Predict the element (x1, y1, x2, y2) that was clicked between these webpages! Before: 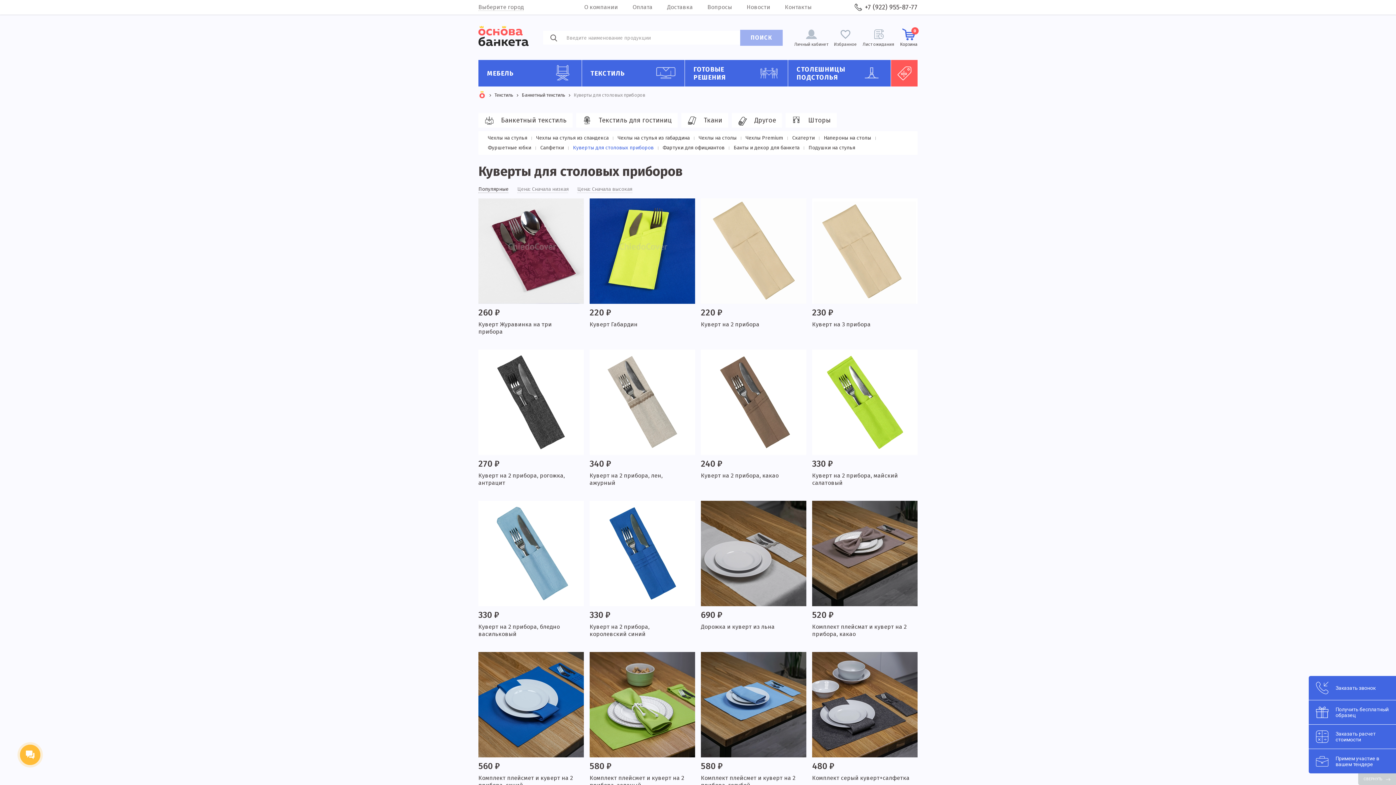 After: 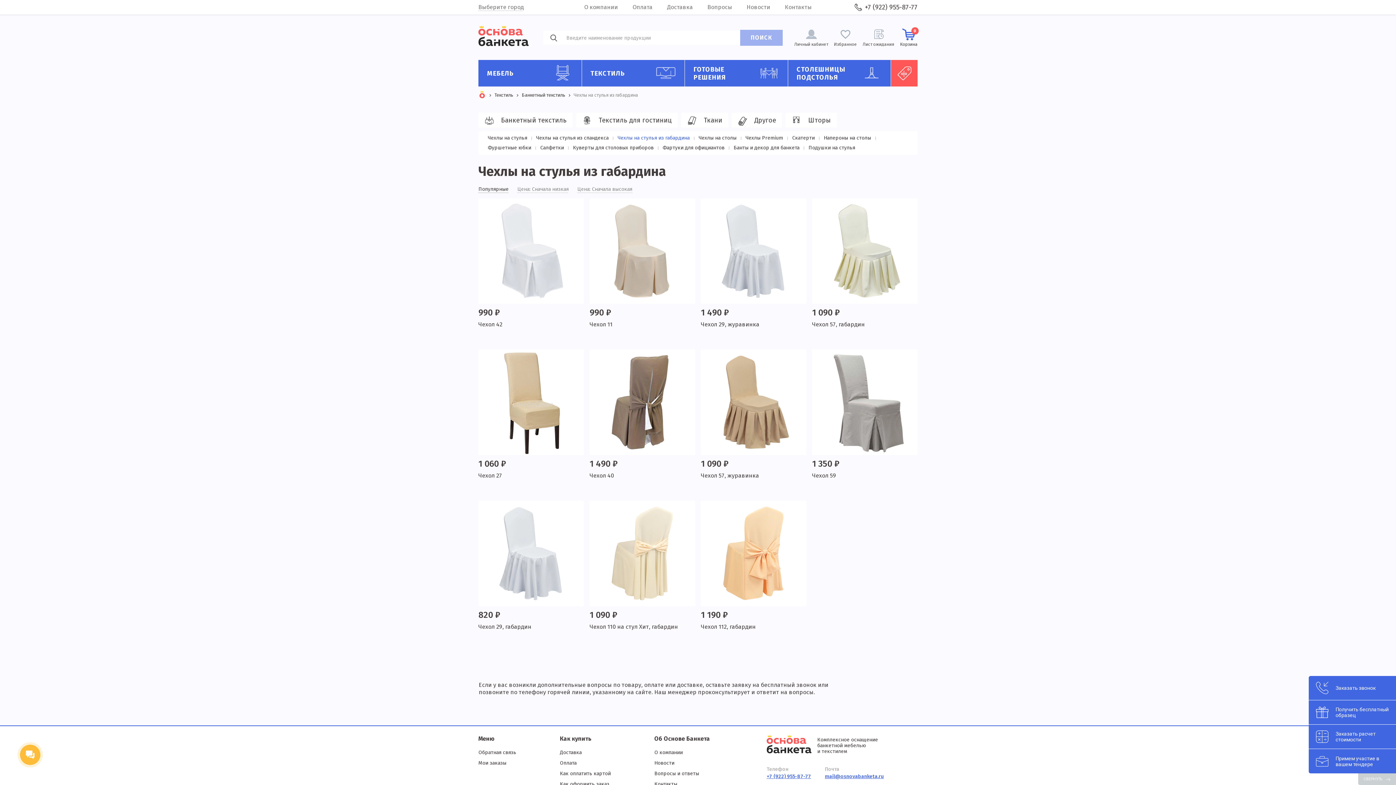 Action: label: Чехлы на стулья из габардина bbox: (617, 134, 689, 141)